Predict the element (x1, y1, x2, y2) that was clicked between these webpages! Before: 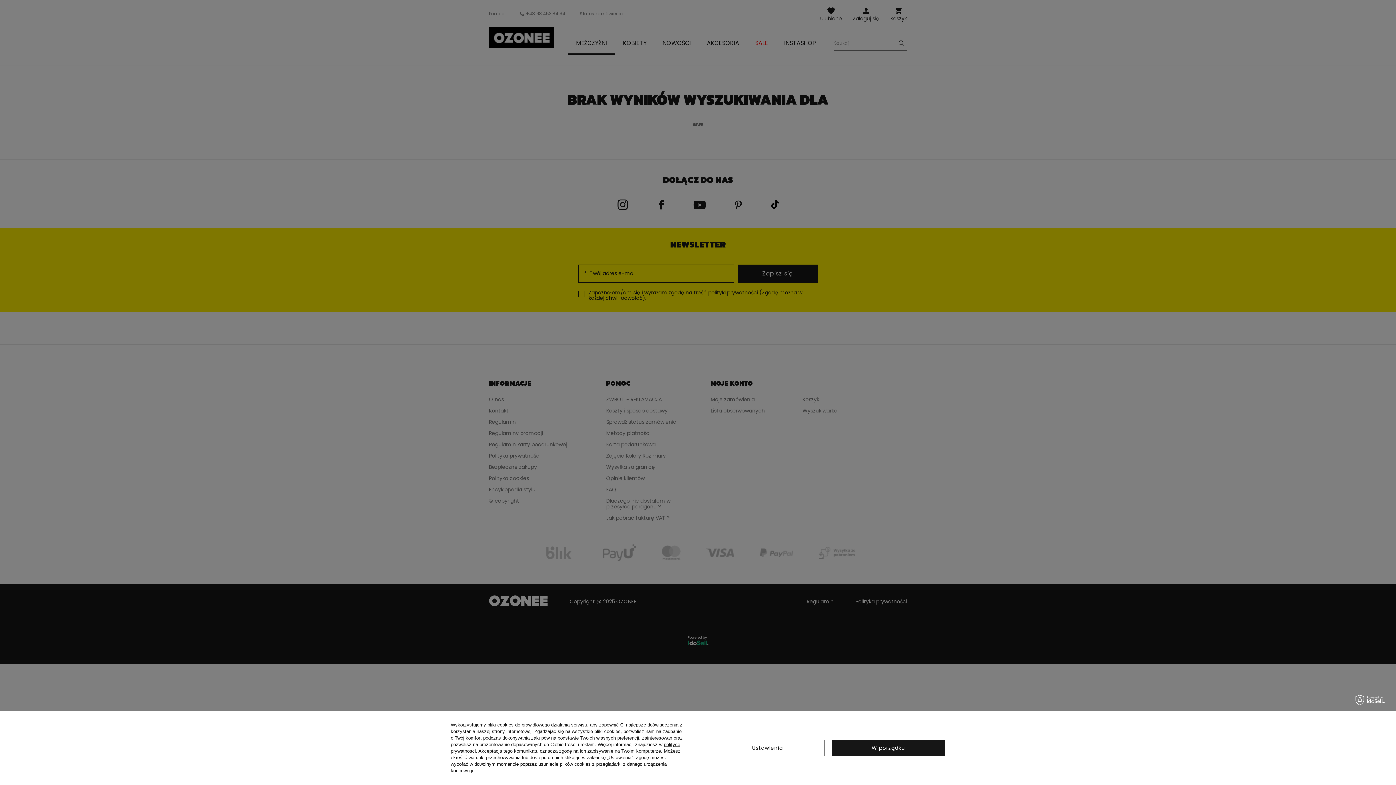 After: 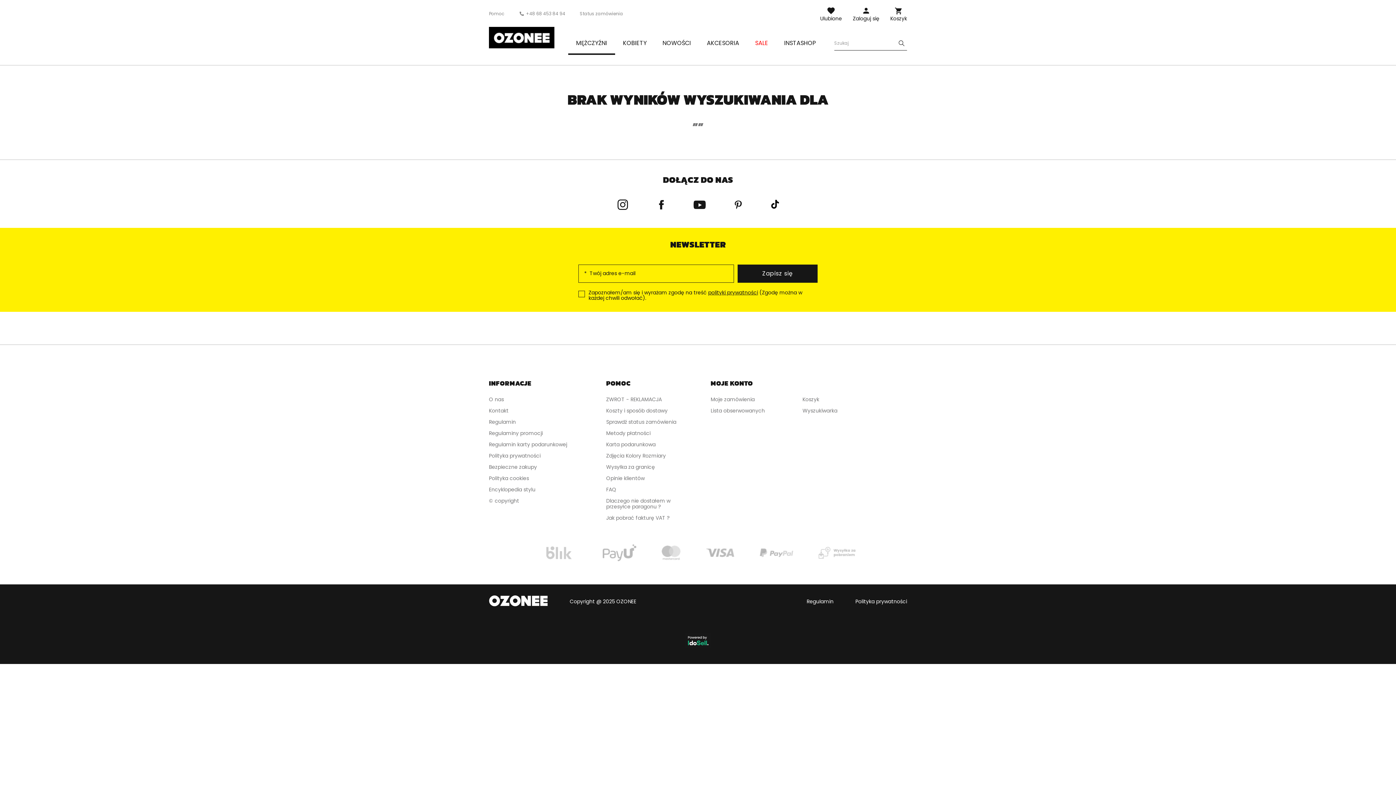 Action: label: W porządku bbox: (831, 740, 945, 756)